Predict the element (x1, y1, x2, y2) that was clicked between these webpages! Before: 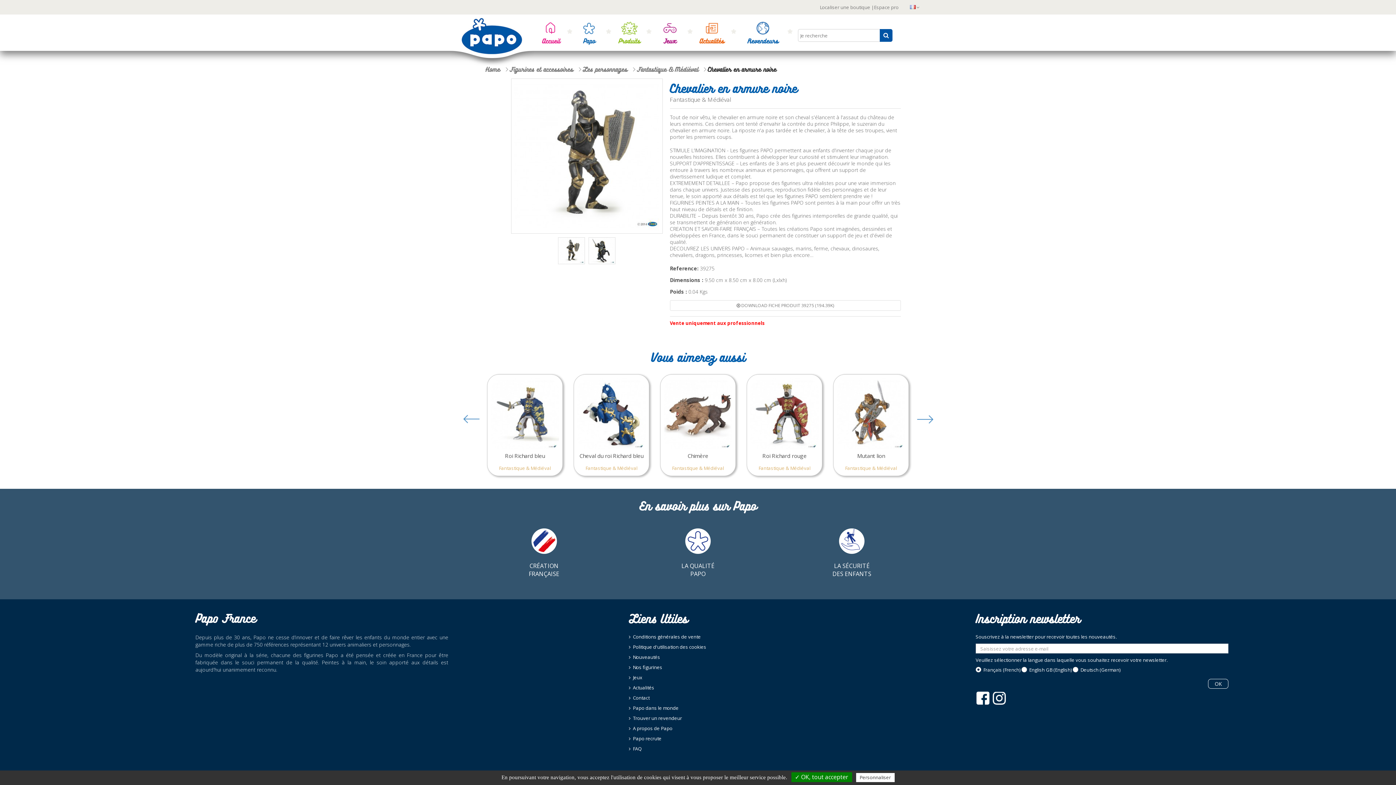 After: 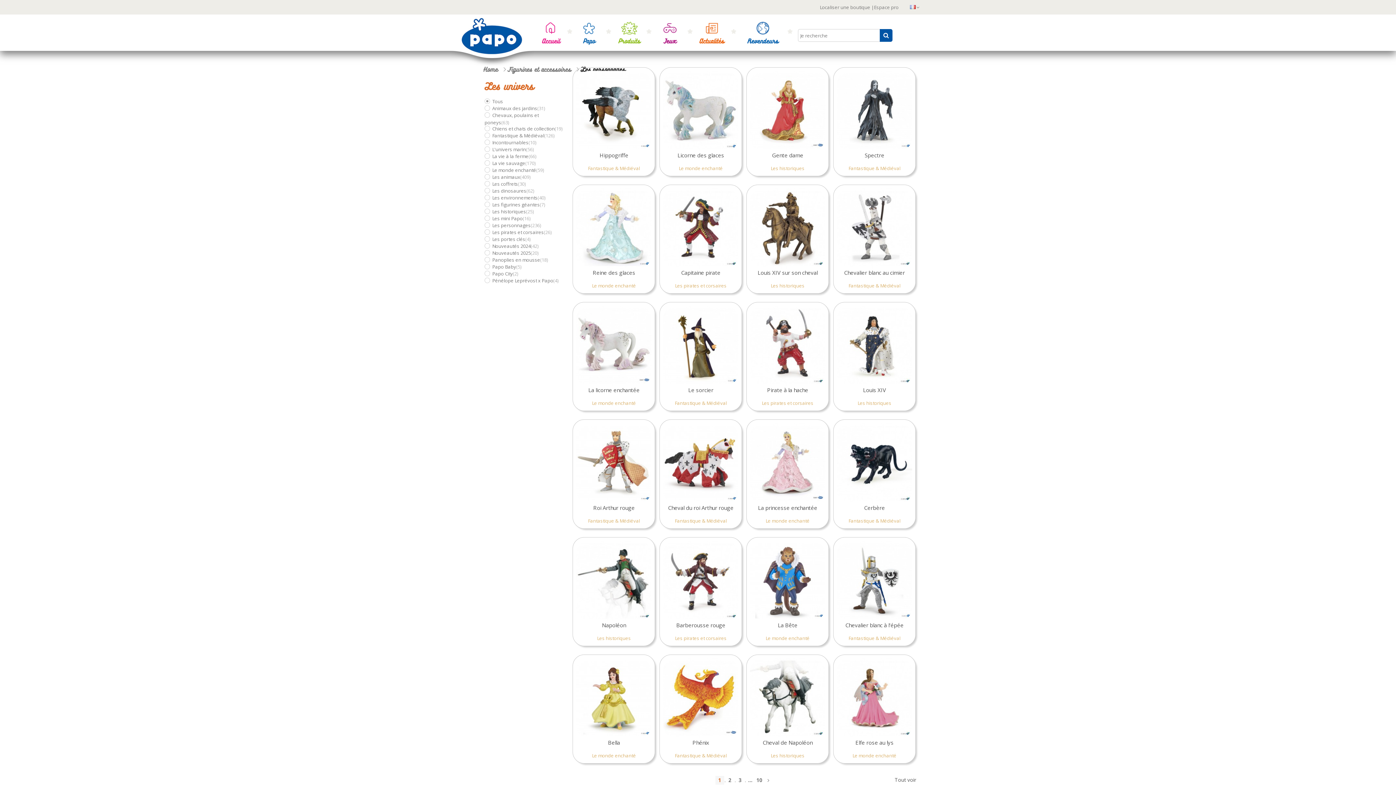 Action: bbox: (582, 65, 627, 73) label: Les personnages